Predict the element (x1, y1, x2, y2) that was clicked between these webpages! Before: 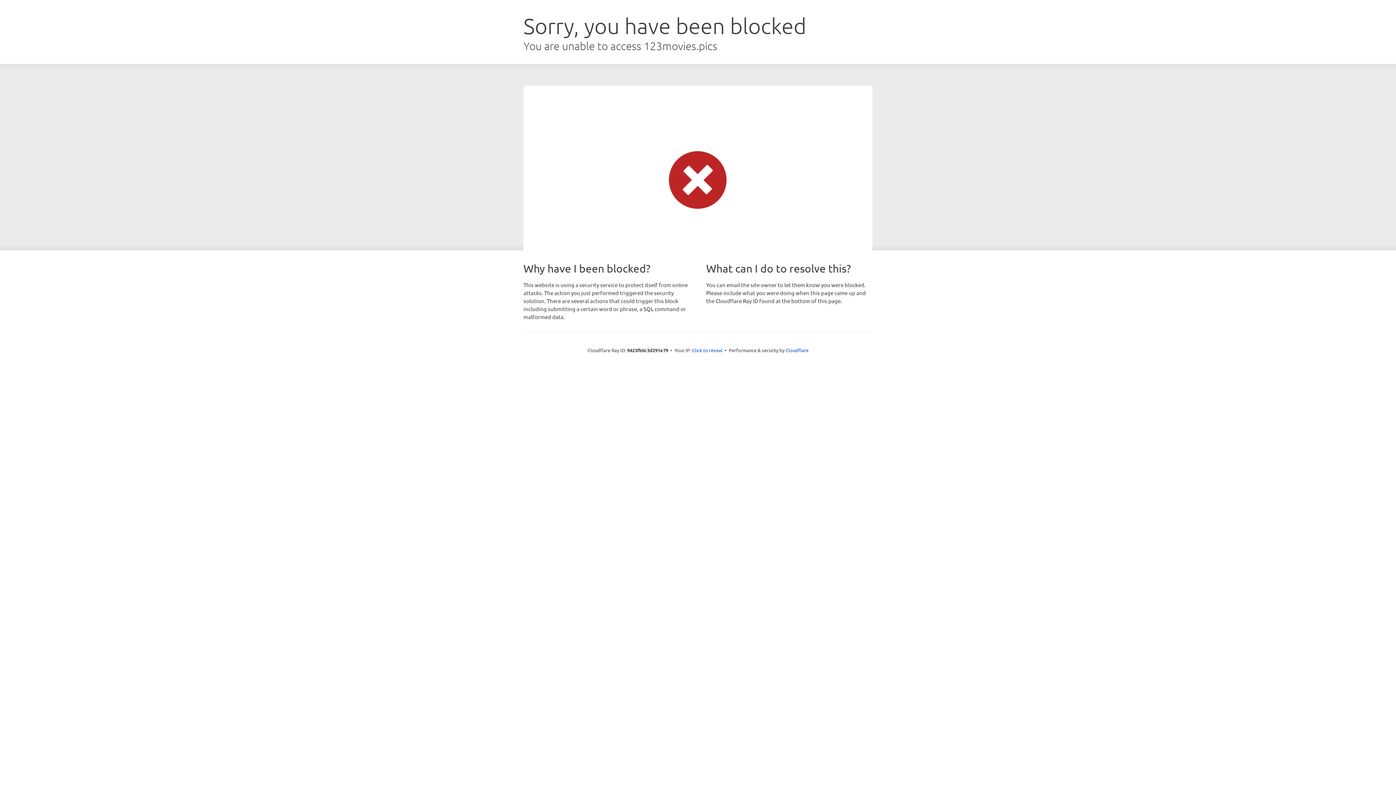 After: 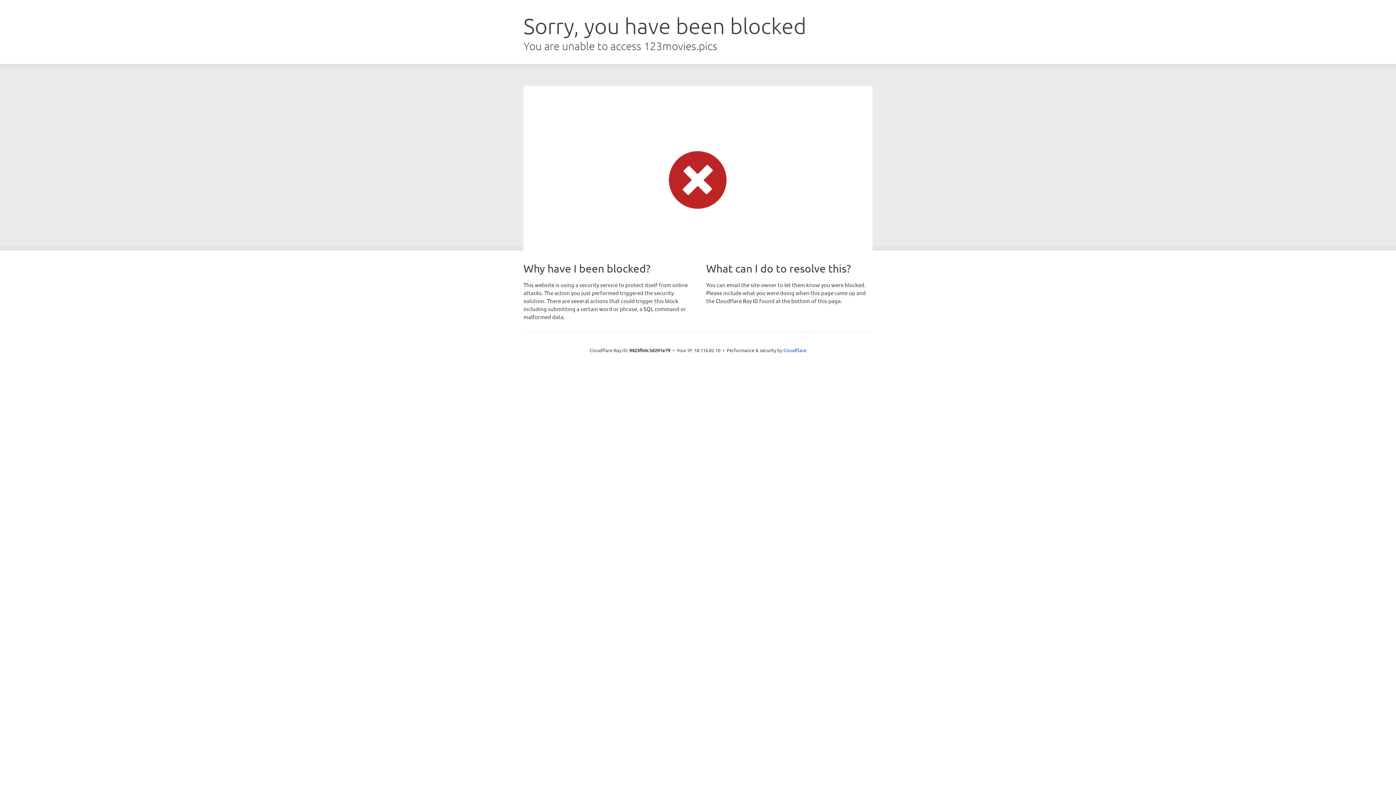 Action: label: Click to reveal bbox: (692, 346, 722, 353)